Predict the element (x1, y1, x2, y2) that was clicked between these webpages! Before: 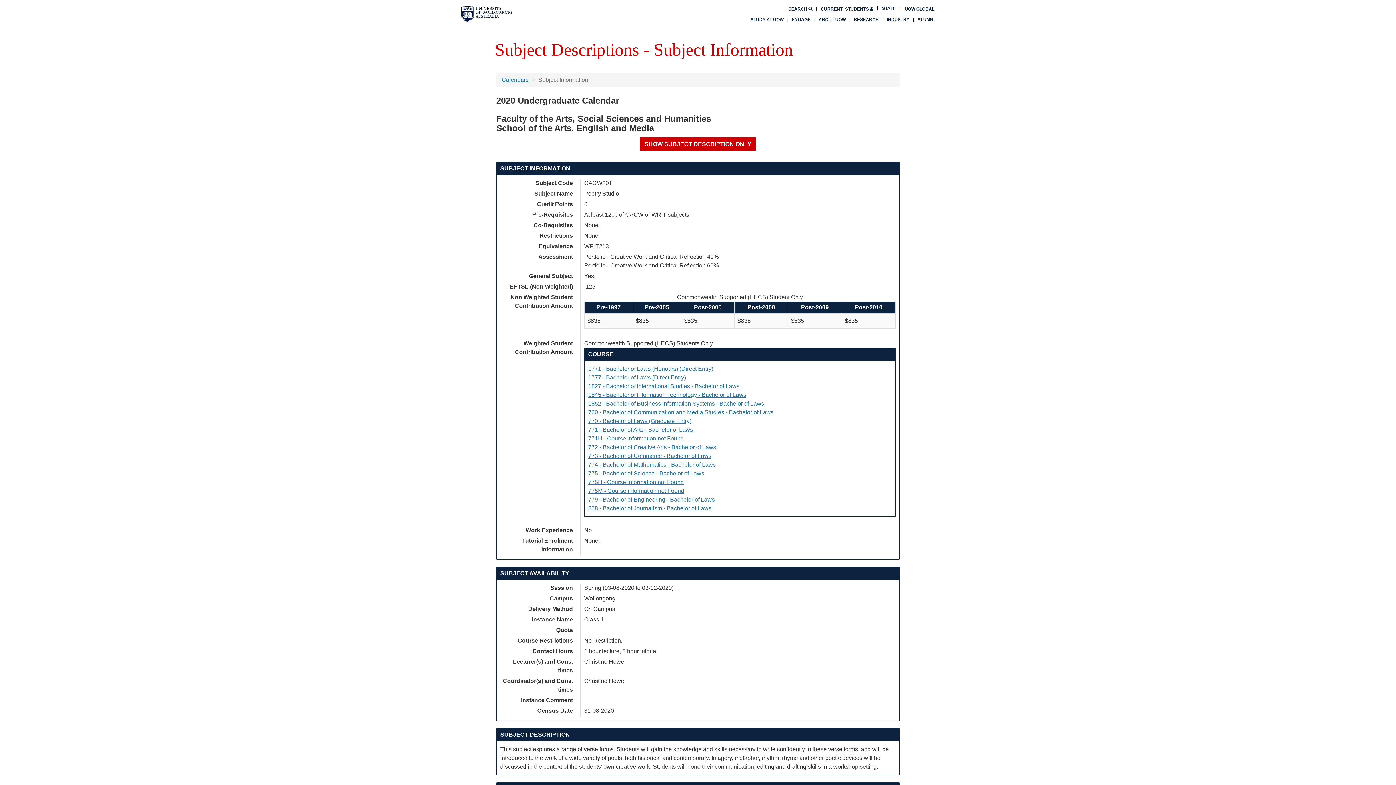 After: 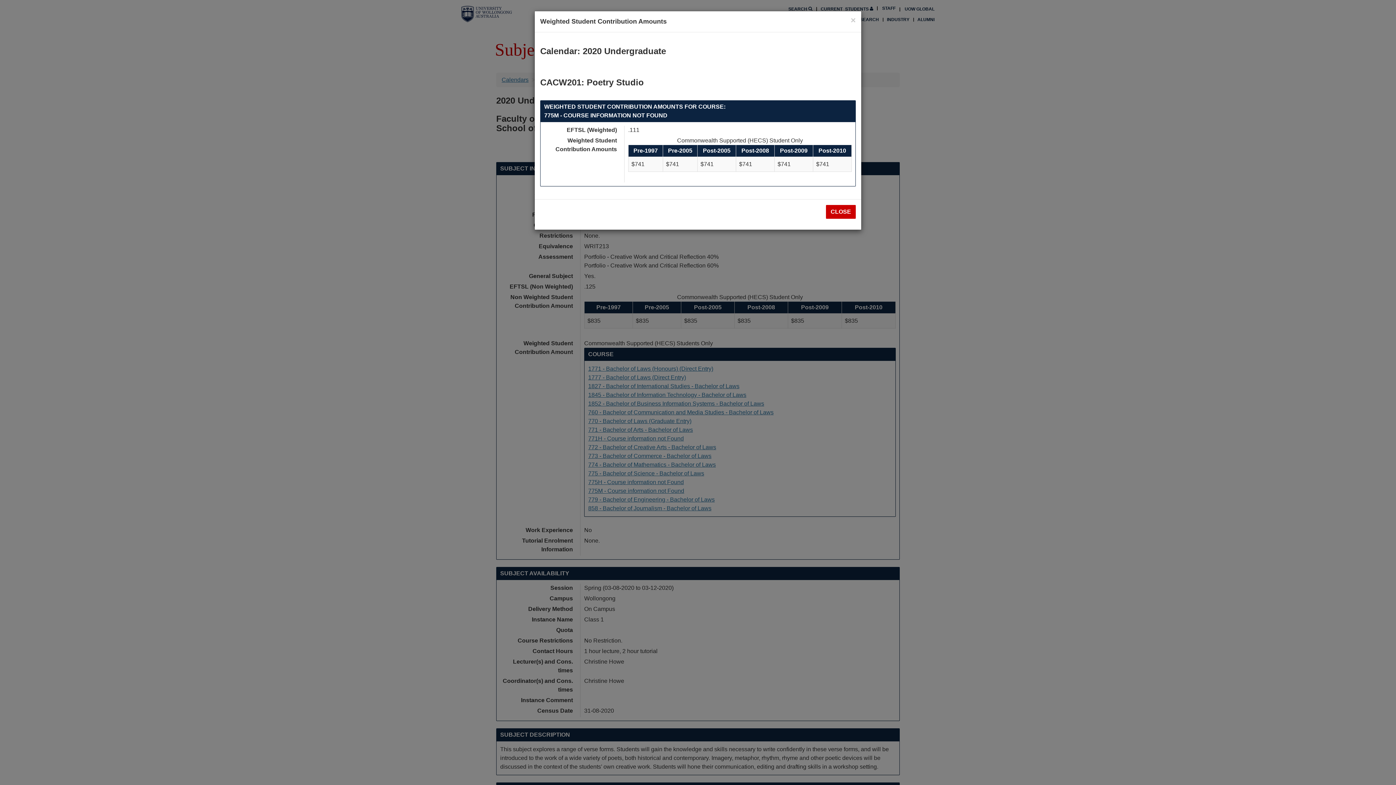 Action: label: 775M - Course information not Found
 bbox: (588, 488, 684, 494)